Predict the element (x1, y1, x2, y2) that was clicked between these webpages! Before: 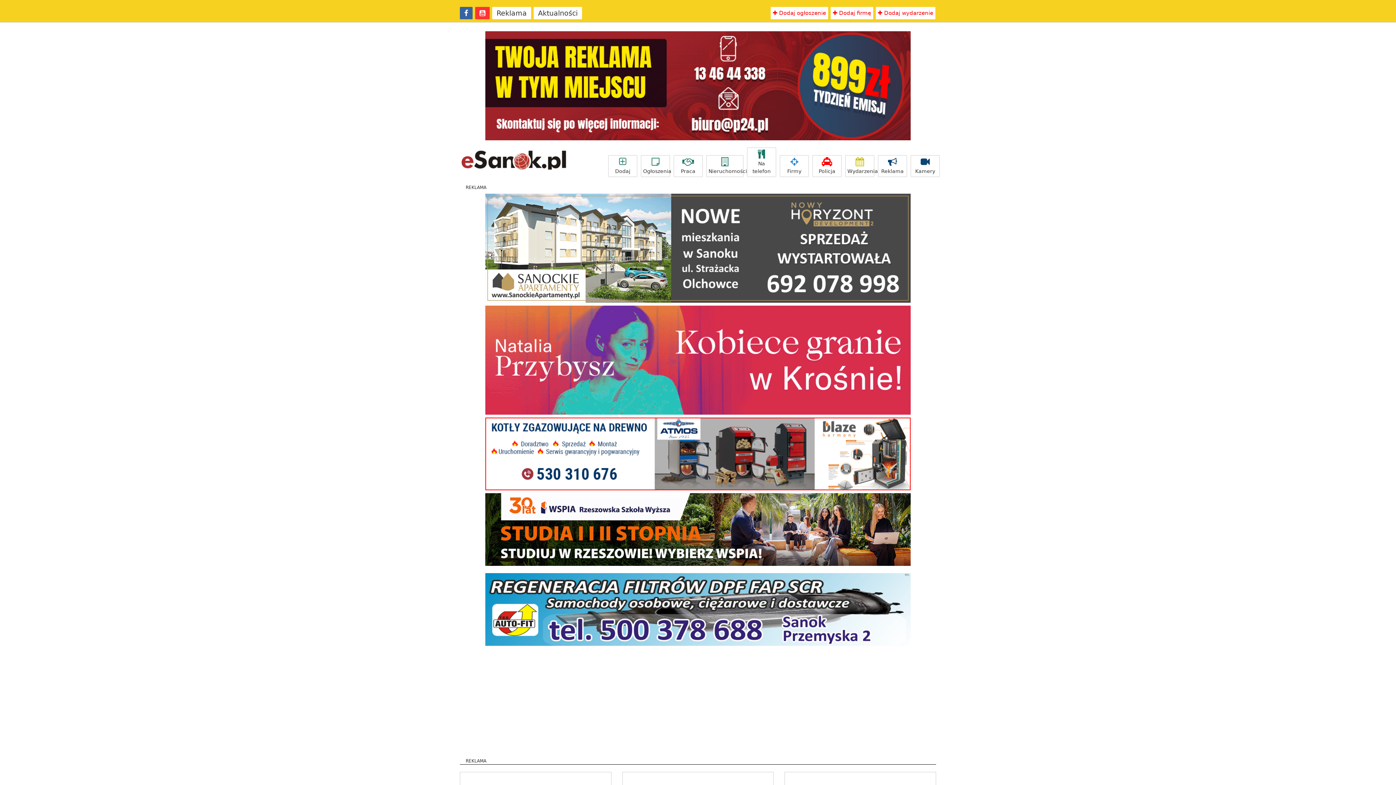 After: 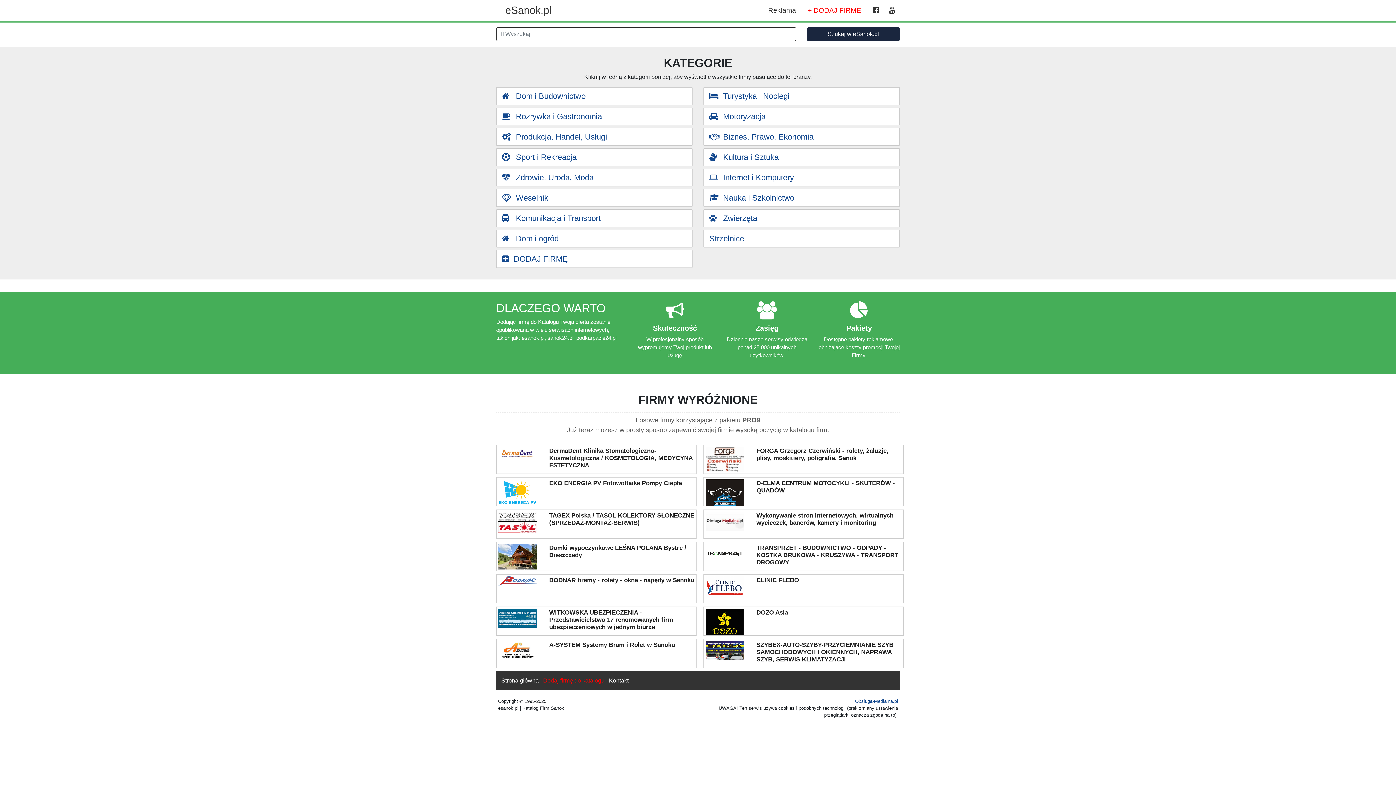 Action: bbox: (780, 155, 809, 177) label: Firmy